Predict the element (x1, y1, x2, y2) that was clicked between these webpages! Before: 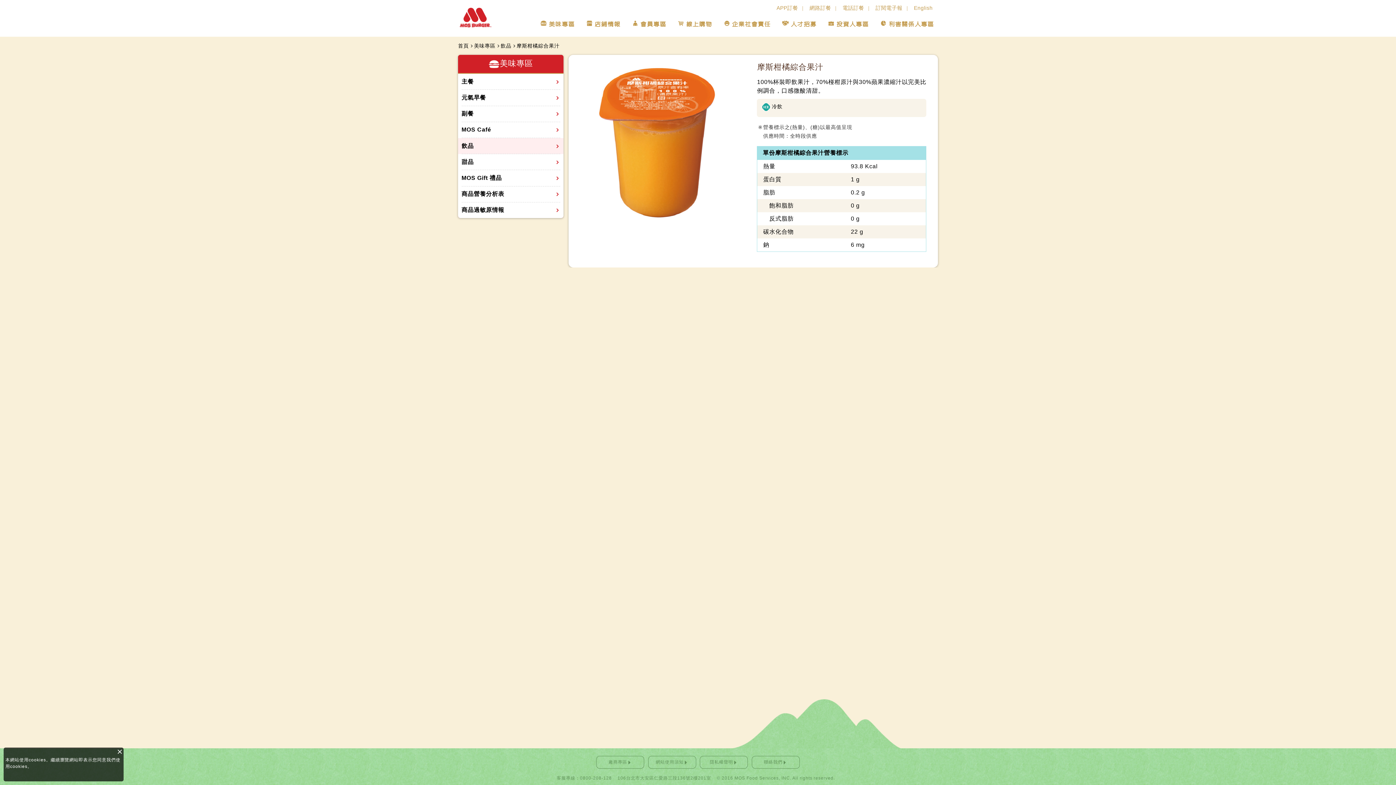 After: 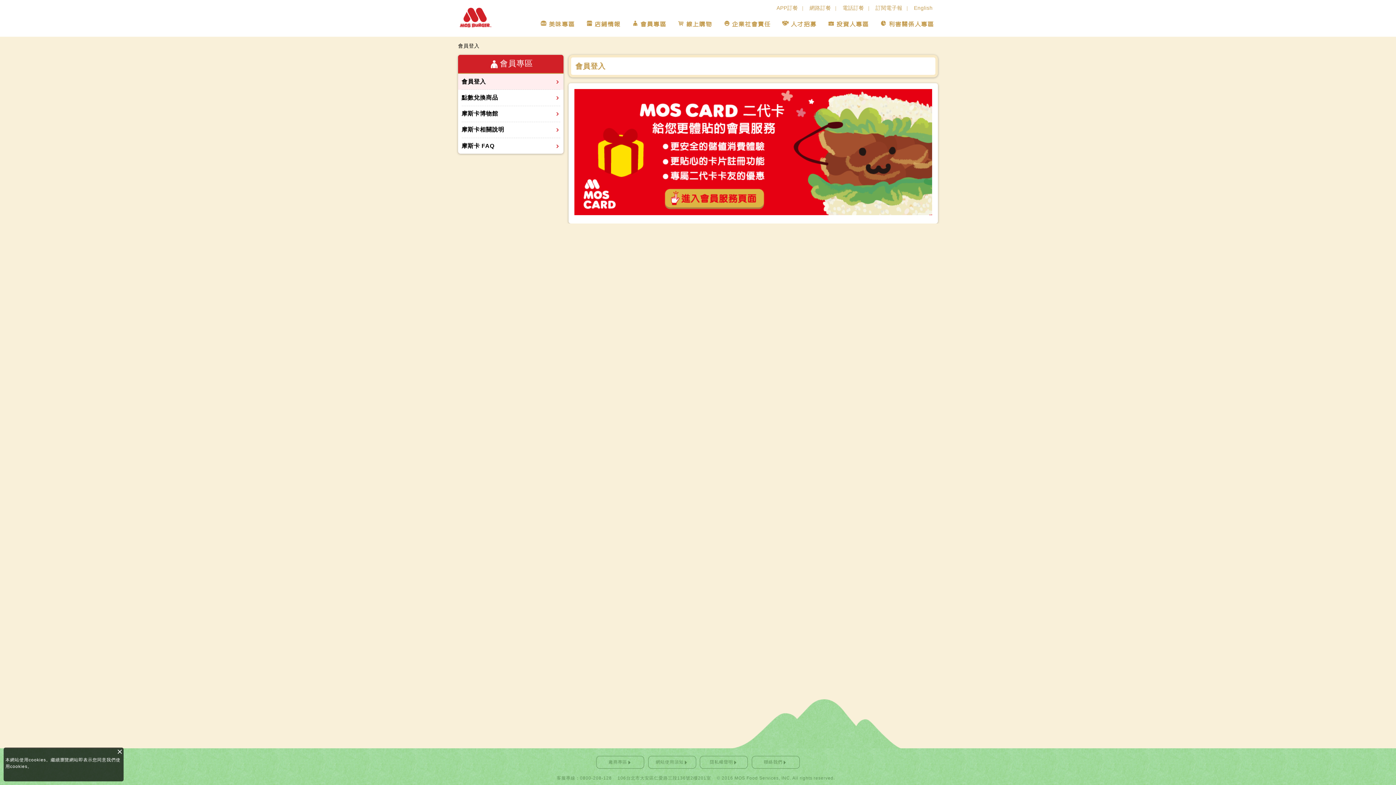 Action: bbox: (626, 14, 670, 34) label: 會員專區